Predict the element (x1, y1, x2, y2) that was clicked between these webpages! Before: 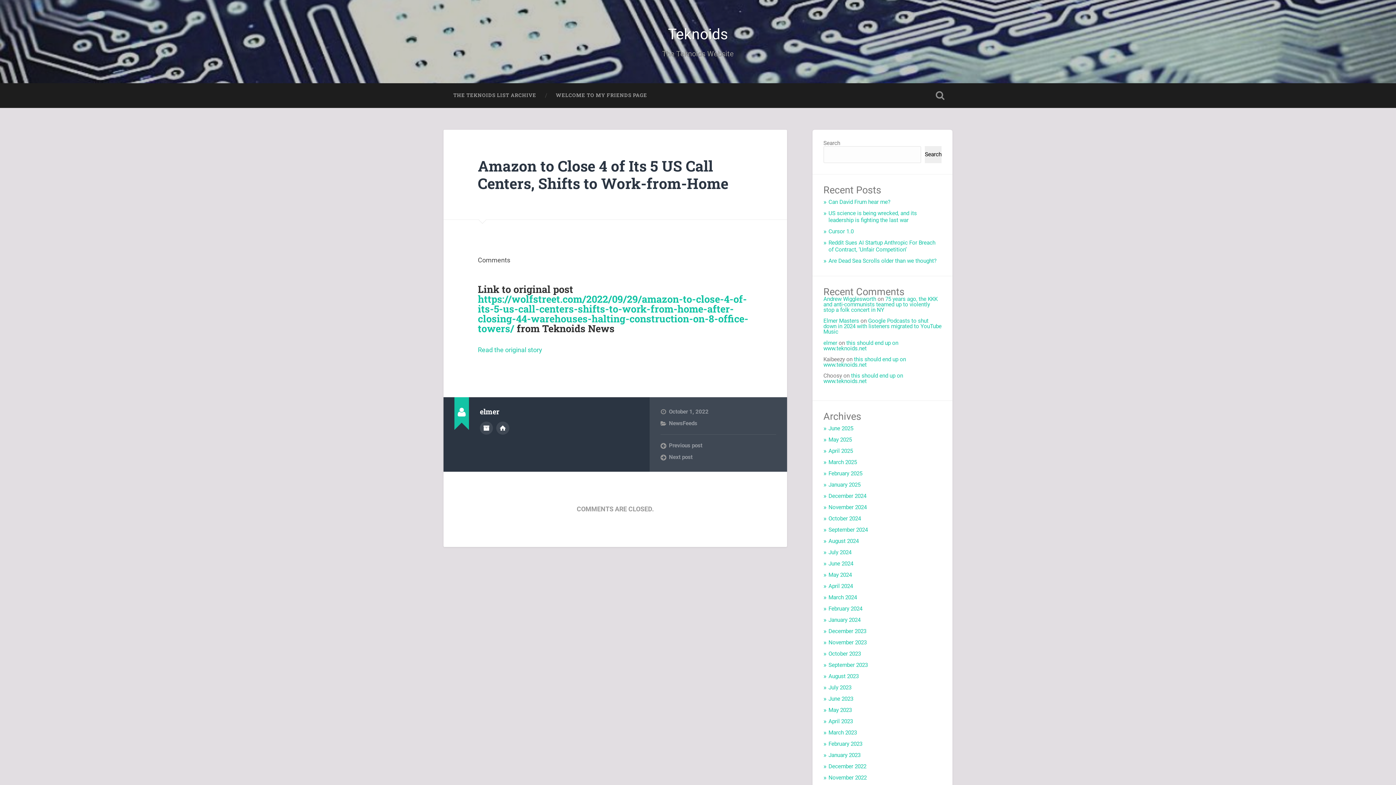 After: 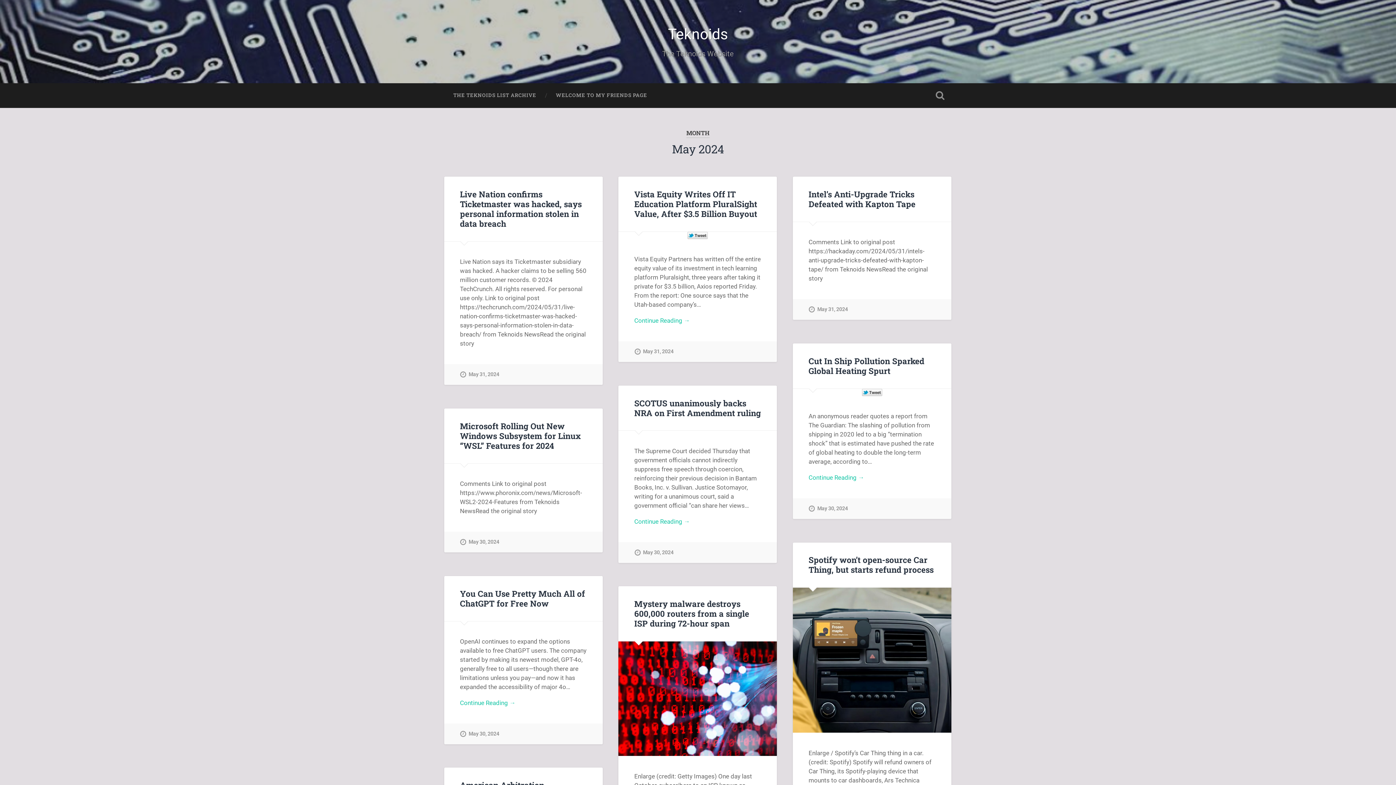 Action: label: May 2024 bbox: (828, 572, 852, 578)